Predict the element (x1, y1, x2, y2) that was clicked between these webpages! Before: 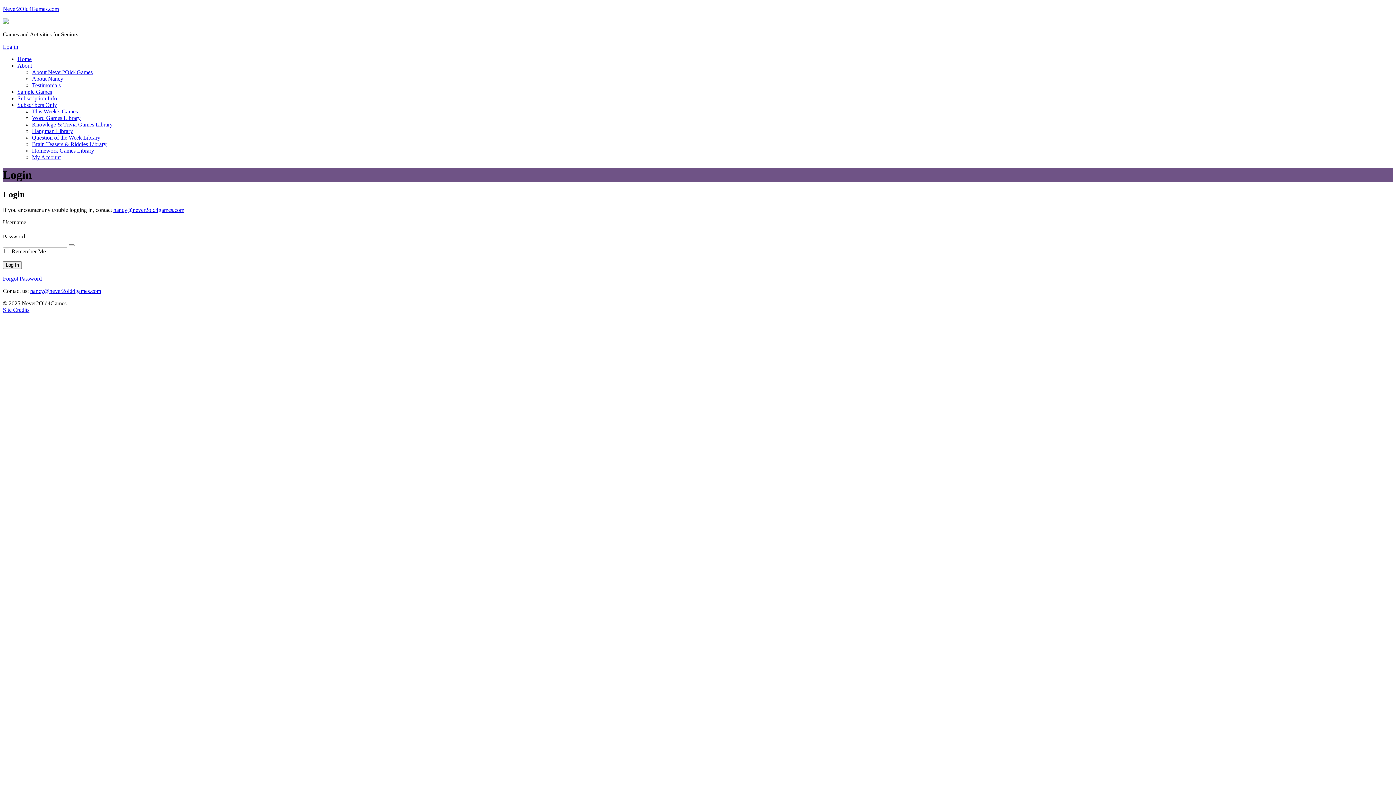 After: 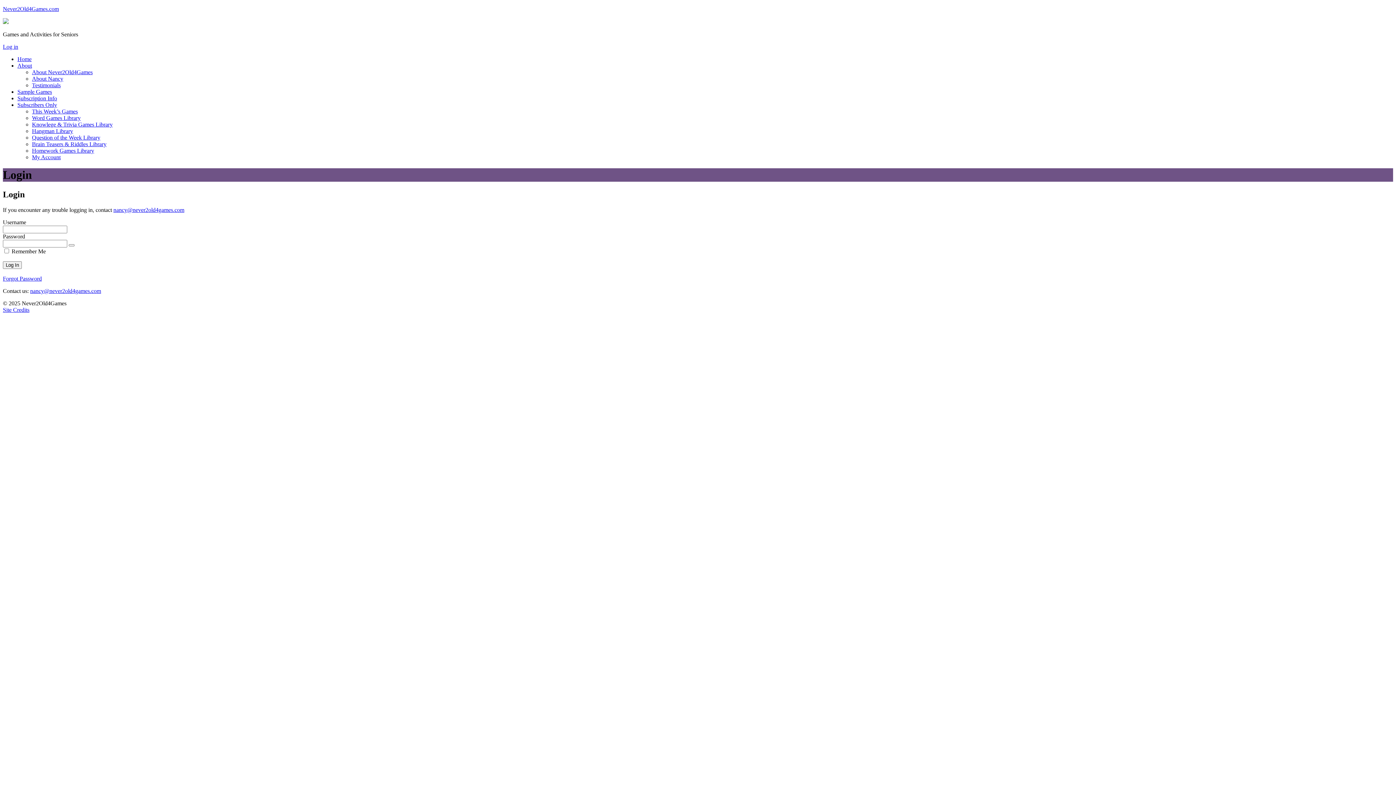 Action: label: Forgot Password bbox: (2, 275, 41, 281)